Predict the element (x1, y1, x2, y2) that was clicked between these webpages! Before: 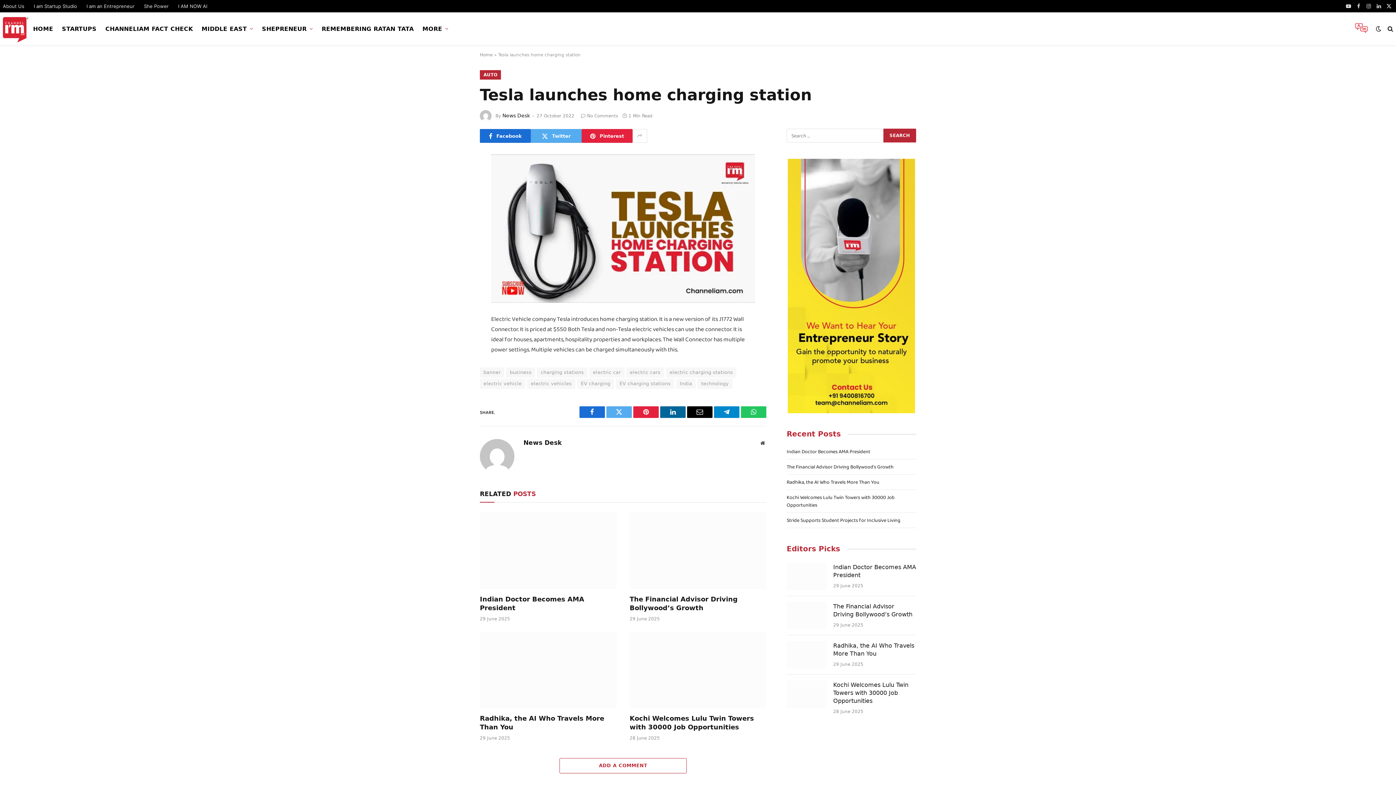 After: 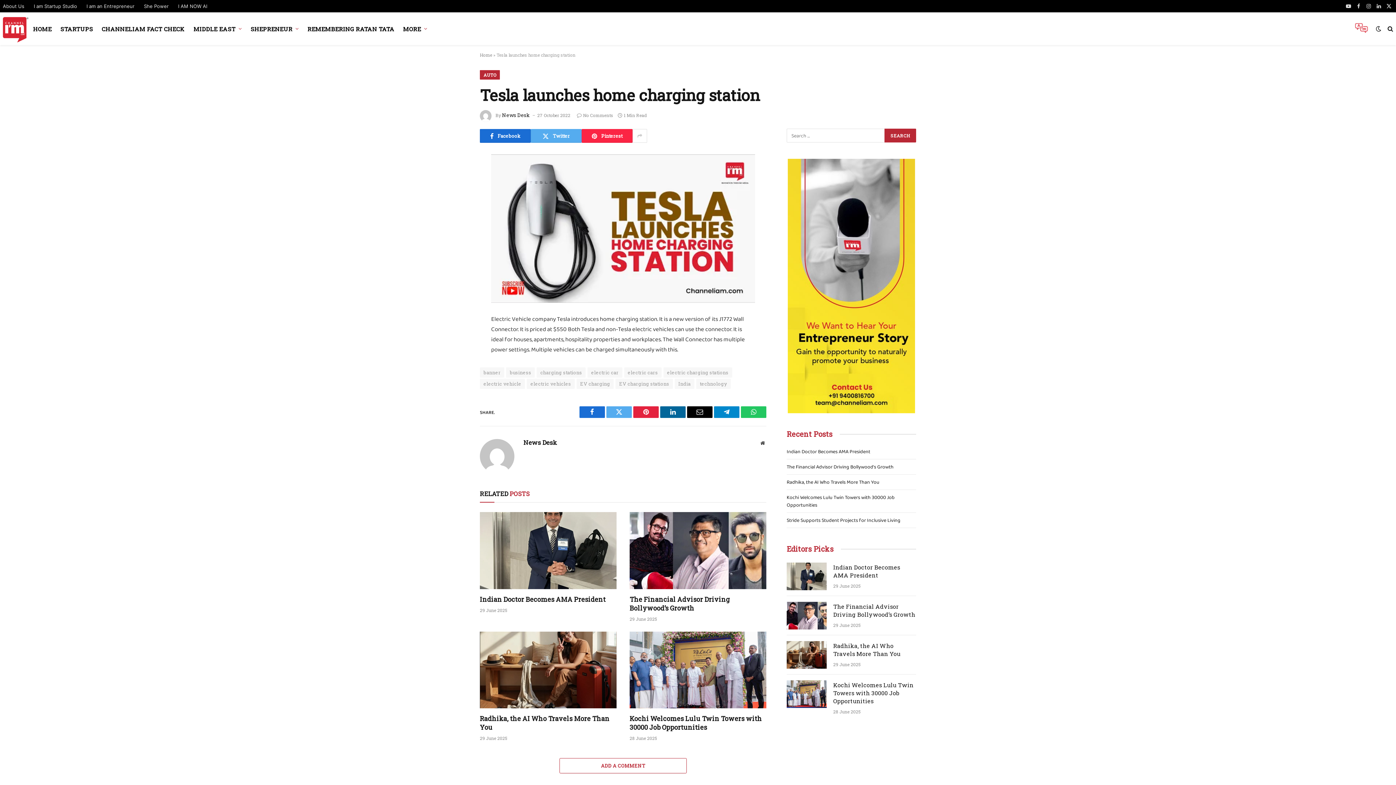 Action: label: Pinterest bbox: (581, 129, 632, 142)